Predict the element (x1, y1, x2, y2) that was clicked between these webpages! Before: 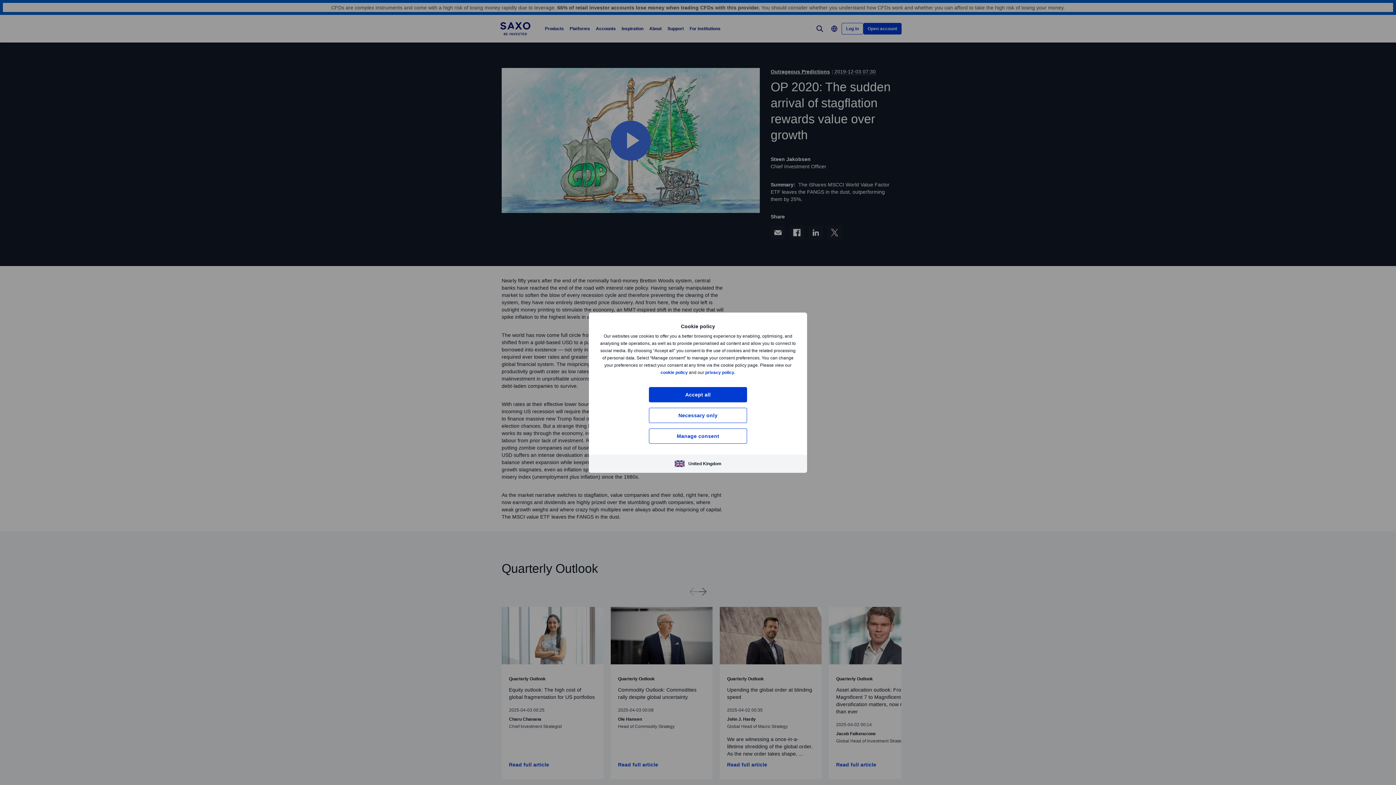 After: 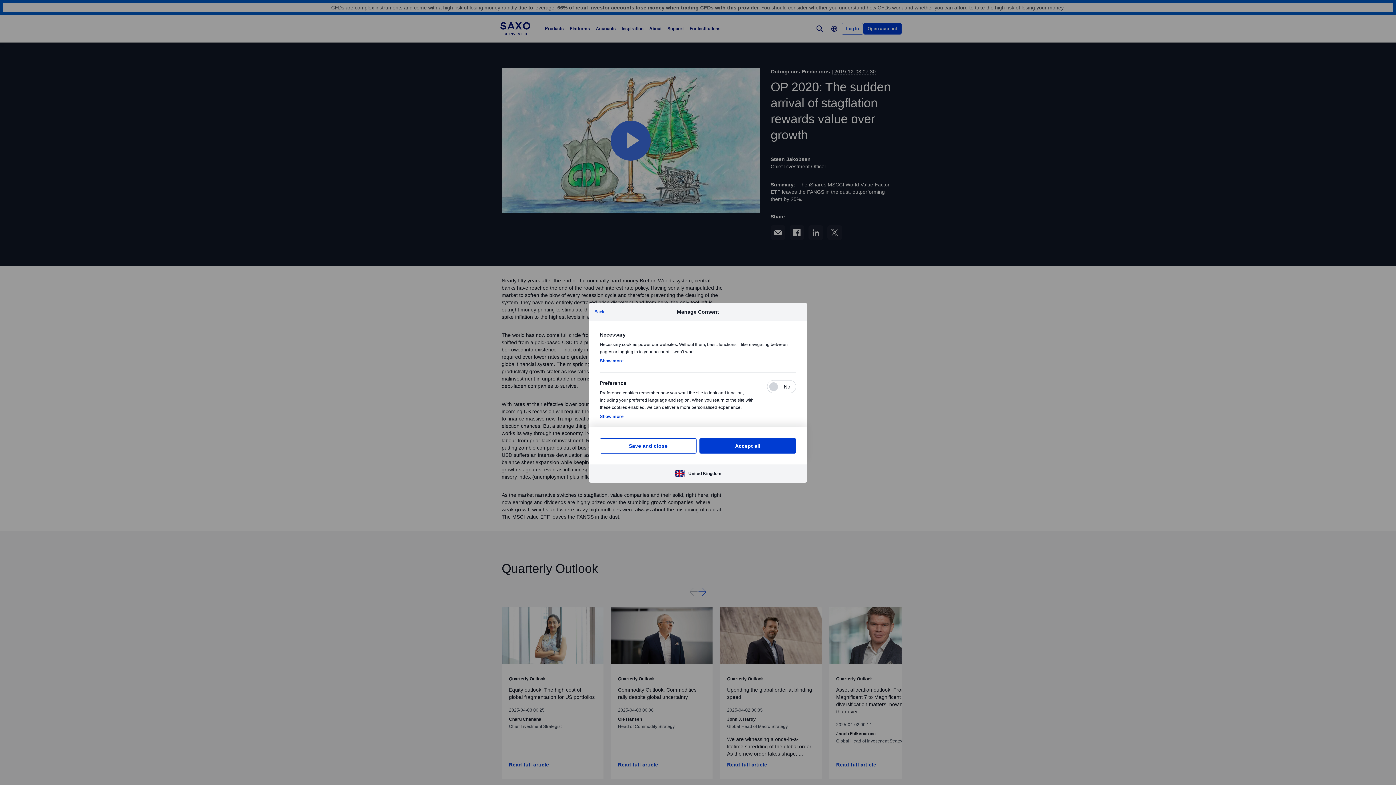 Action: bbox: (649, 428, 747, 443) label: Manage consent